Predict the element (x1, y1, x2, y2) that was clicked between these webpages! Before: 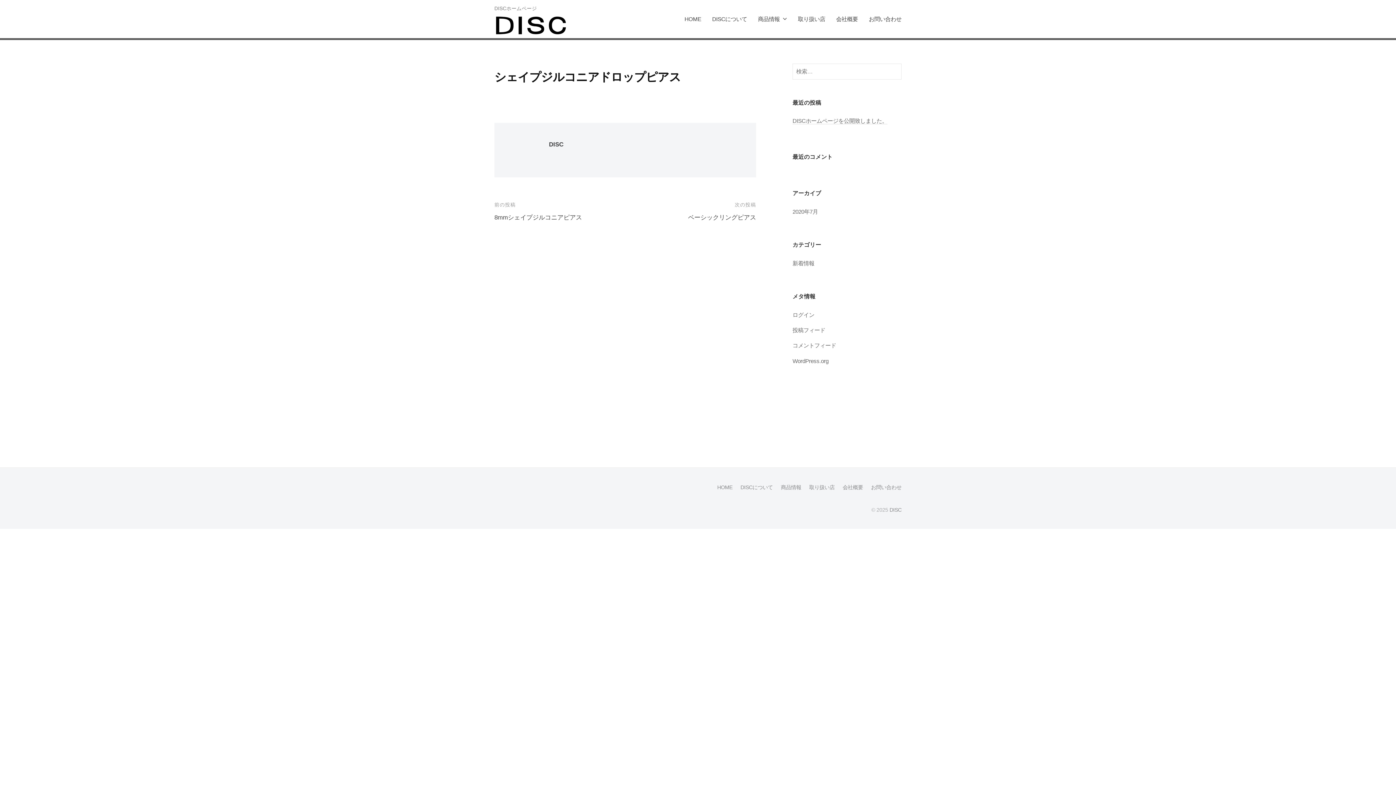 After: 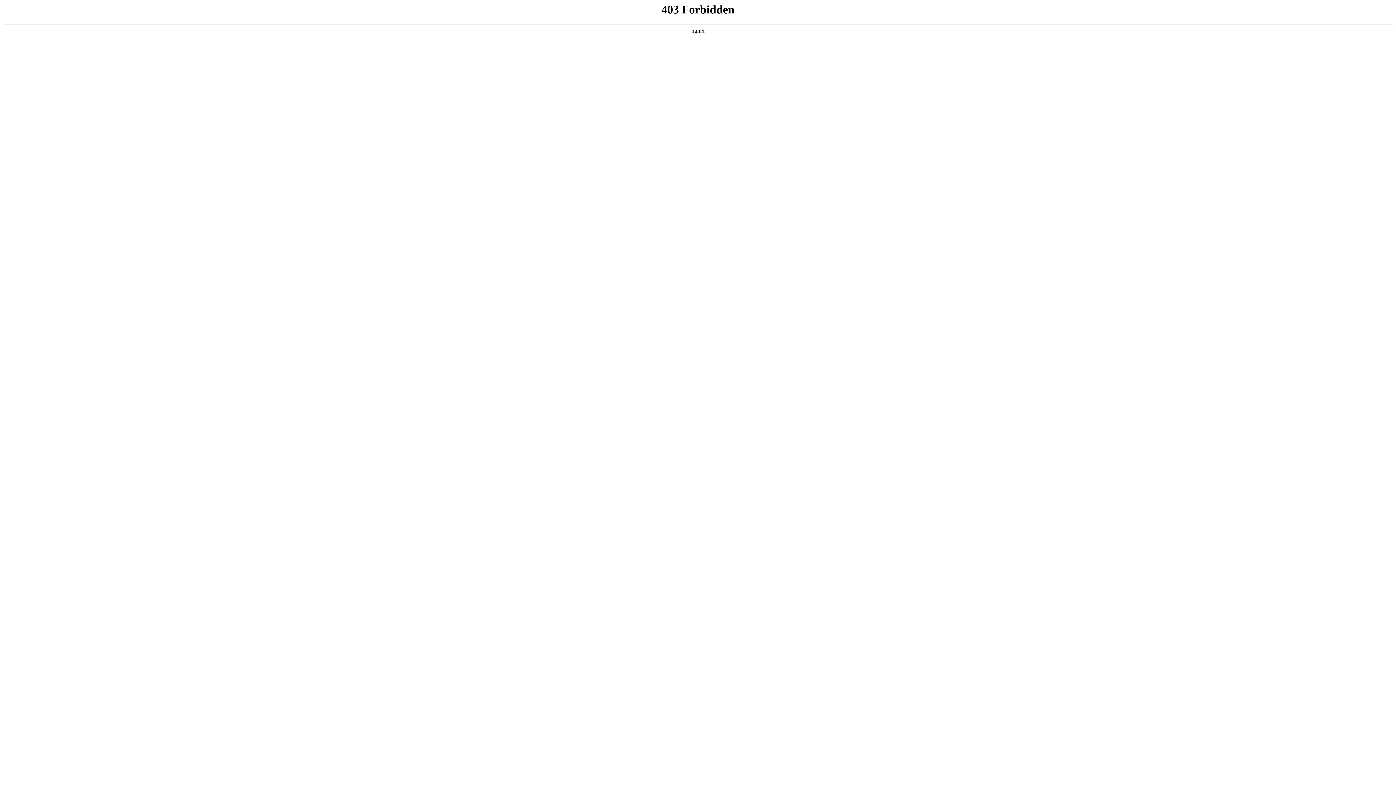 Action: bbox: (792, 358, 828, 364) label: WordPress.org